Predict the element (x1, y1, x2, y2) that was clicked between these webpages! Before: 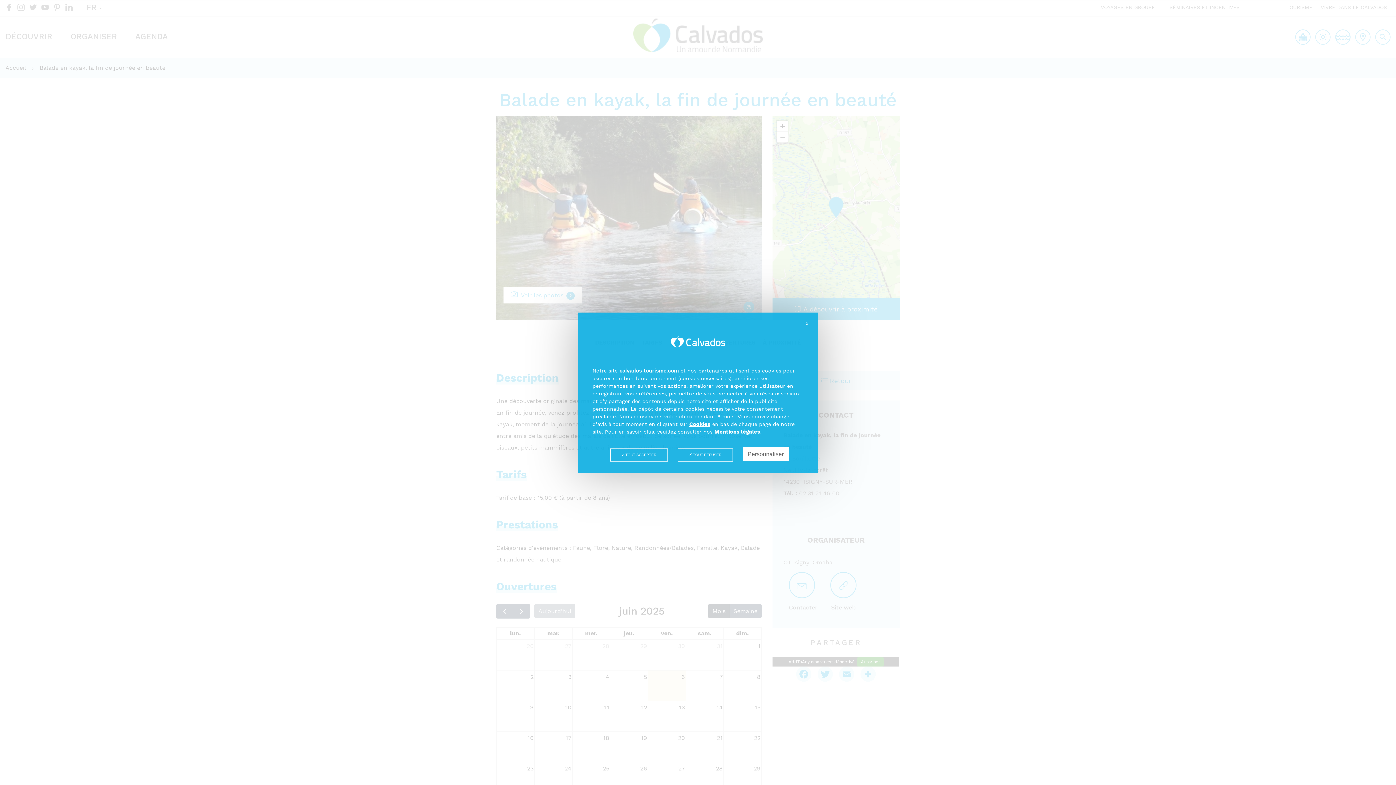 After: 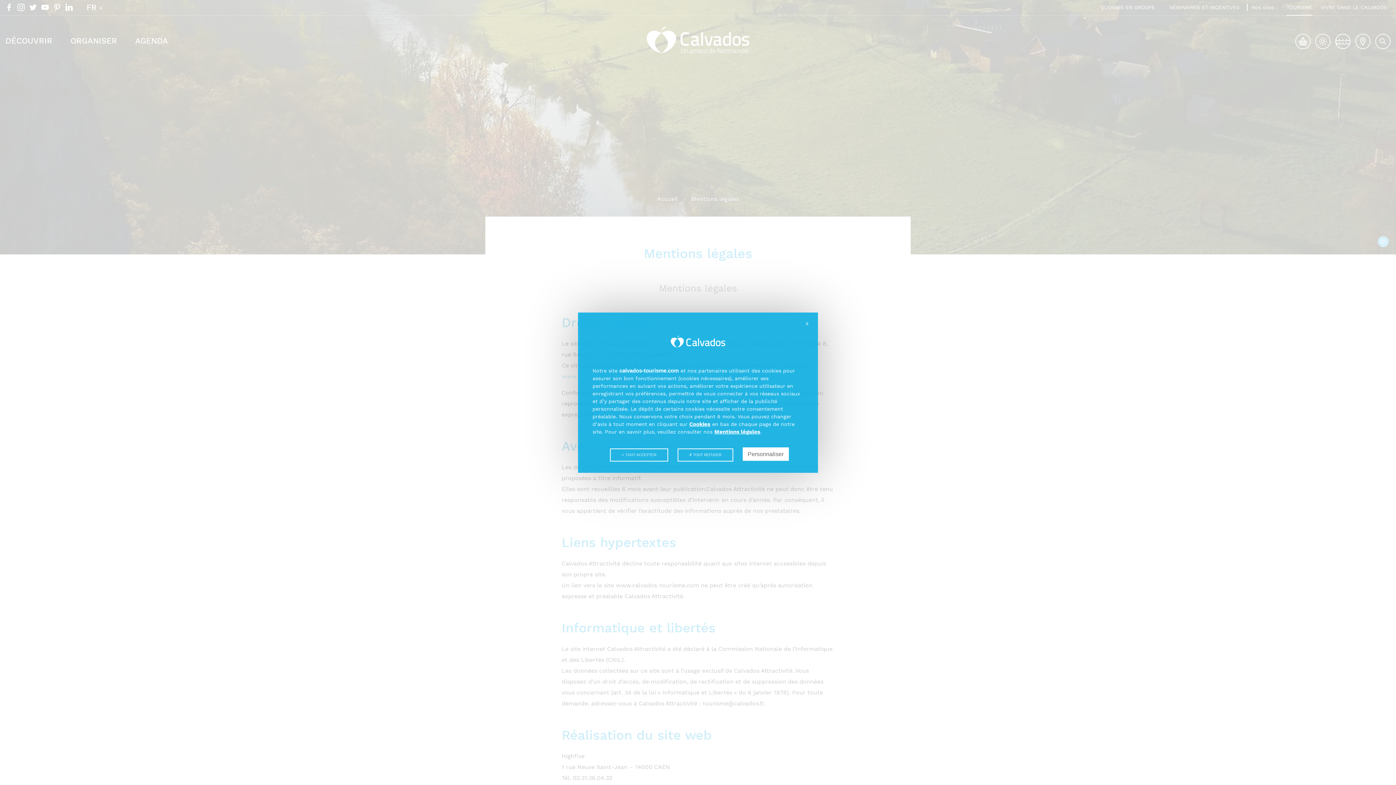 Action: bbox: (714, 428, 760, 435) label: Mentions légales